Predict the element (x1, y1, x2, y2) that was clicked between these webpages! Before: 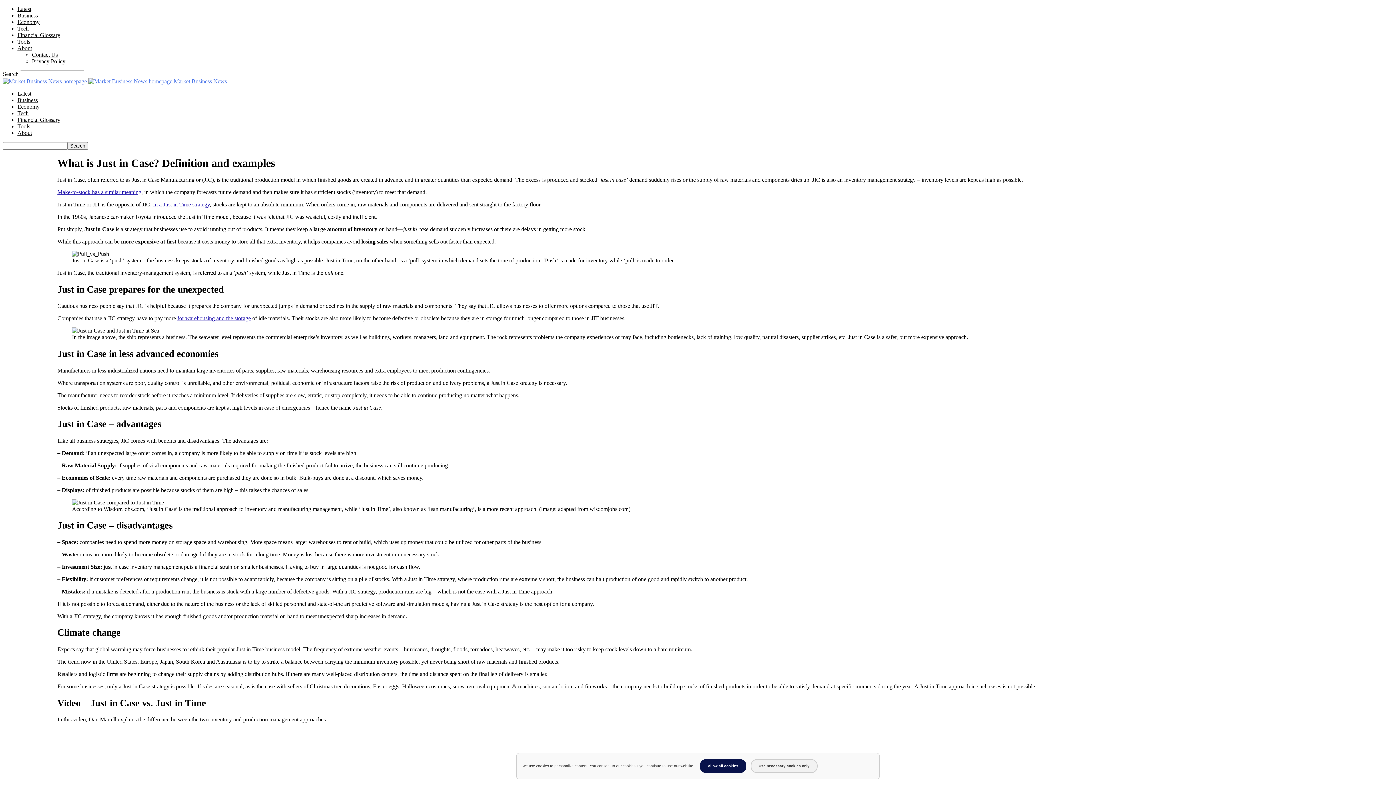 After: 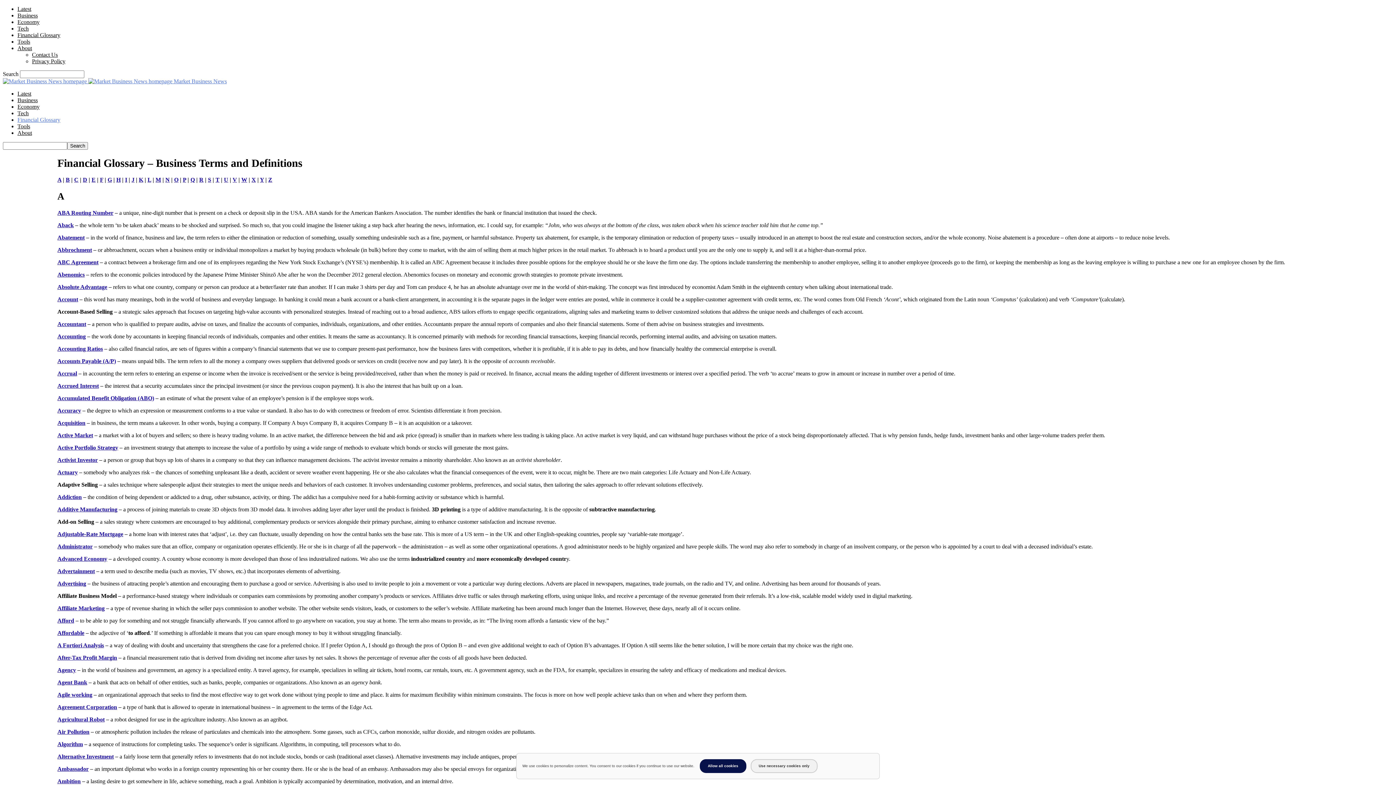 Action: label: Financial Glossary bbox: (17, 32, 60, 38)